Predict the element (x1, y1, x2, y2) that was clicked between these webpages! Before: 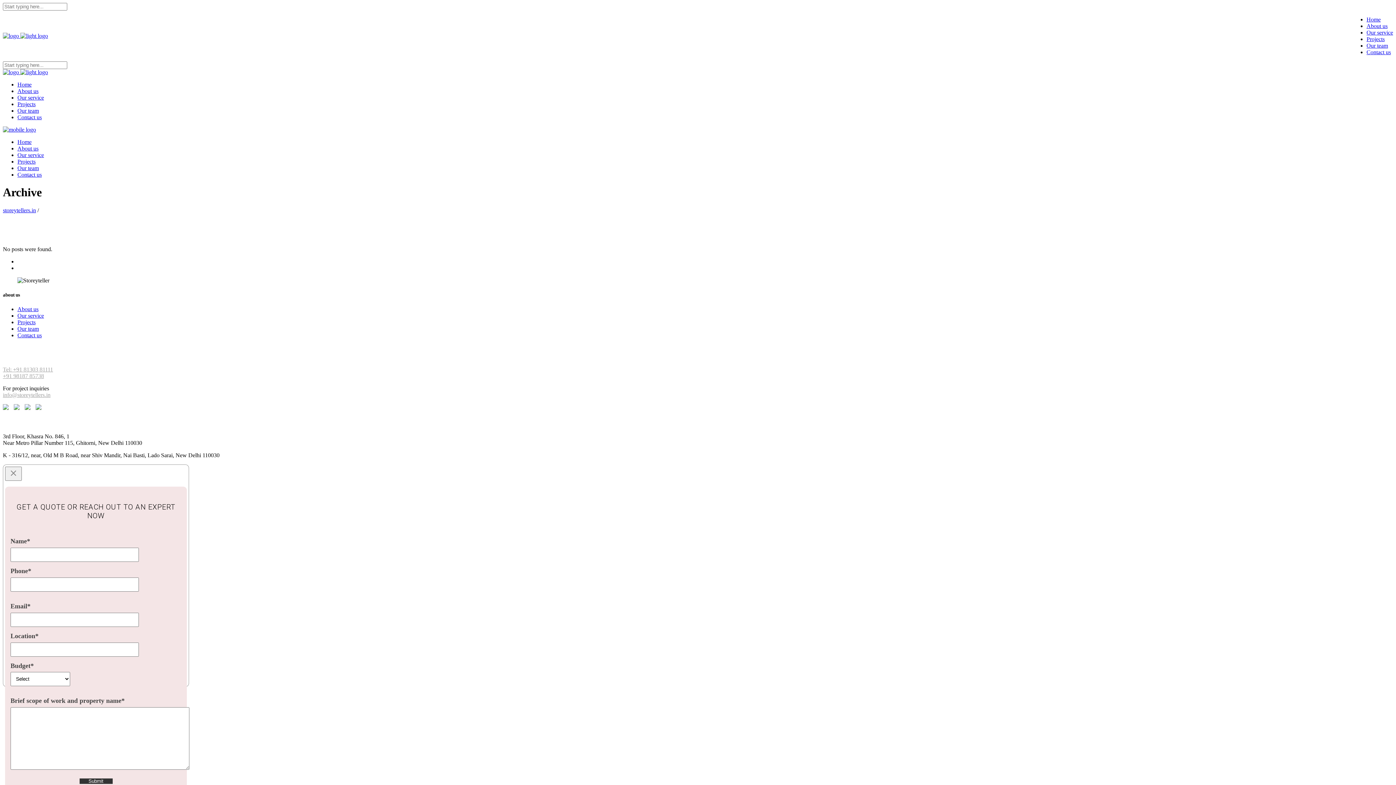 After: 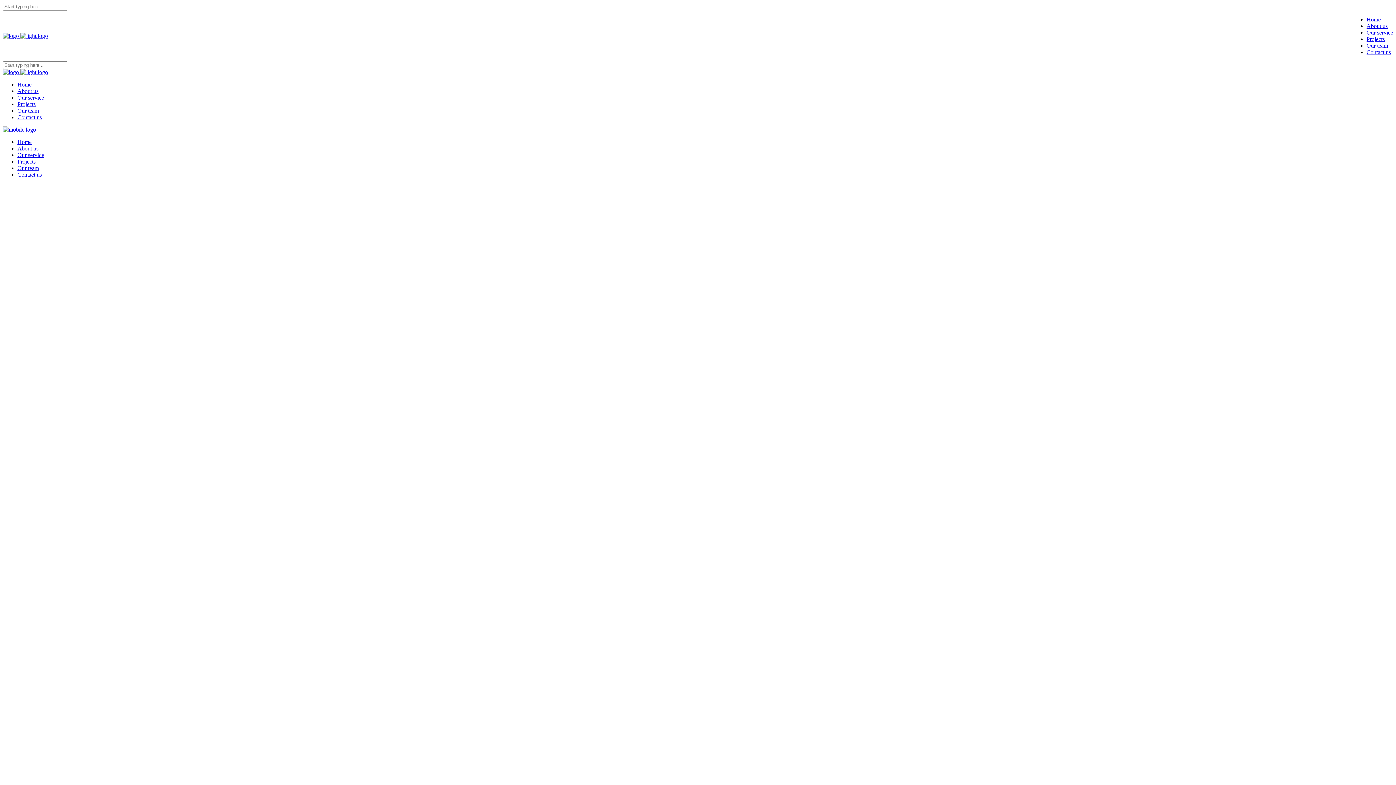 Action: bbox: (2, 32, 48, 38) label:  